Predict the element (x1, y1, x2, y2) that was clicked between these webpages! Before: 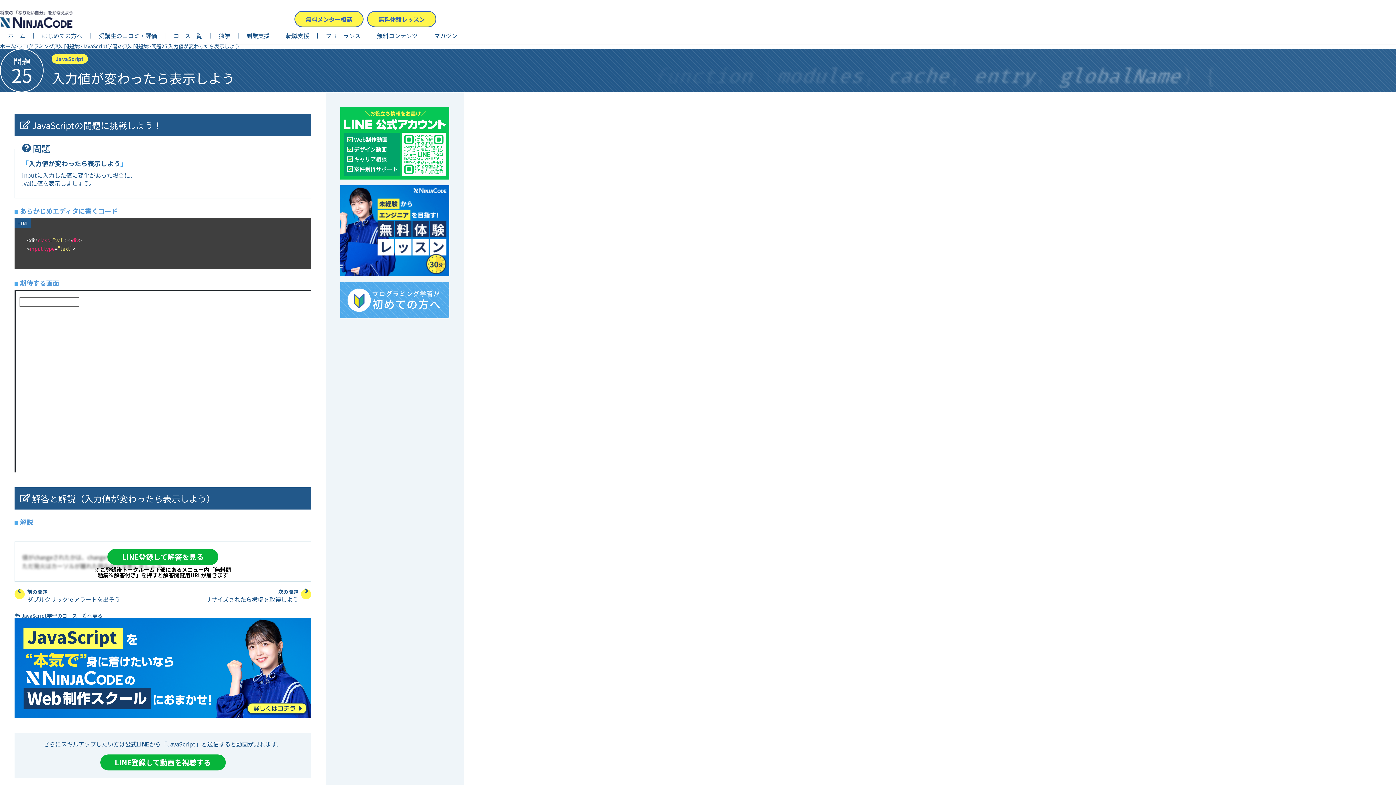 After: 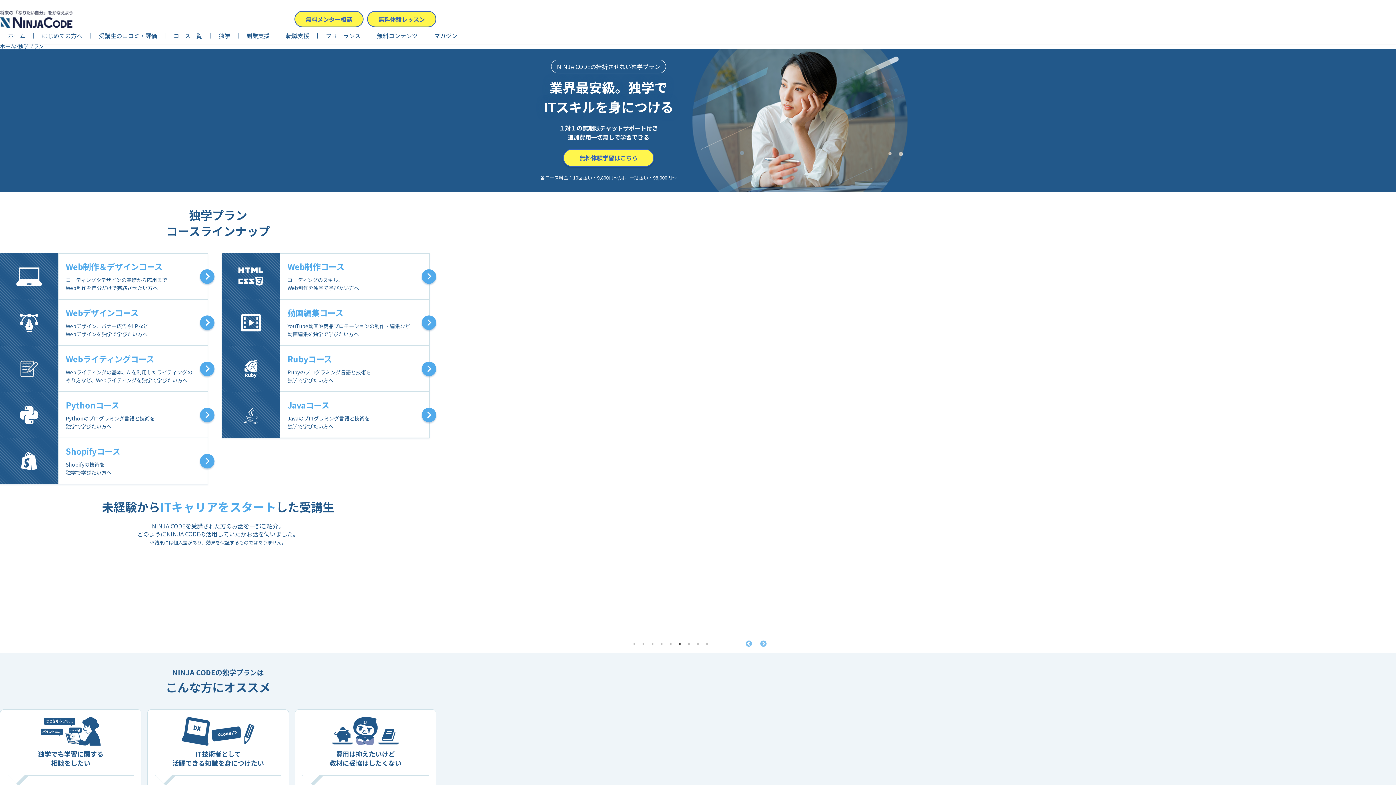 Action: bbox: (210, 32, 238, 38) label: 独学